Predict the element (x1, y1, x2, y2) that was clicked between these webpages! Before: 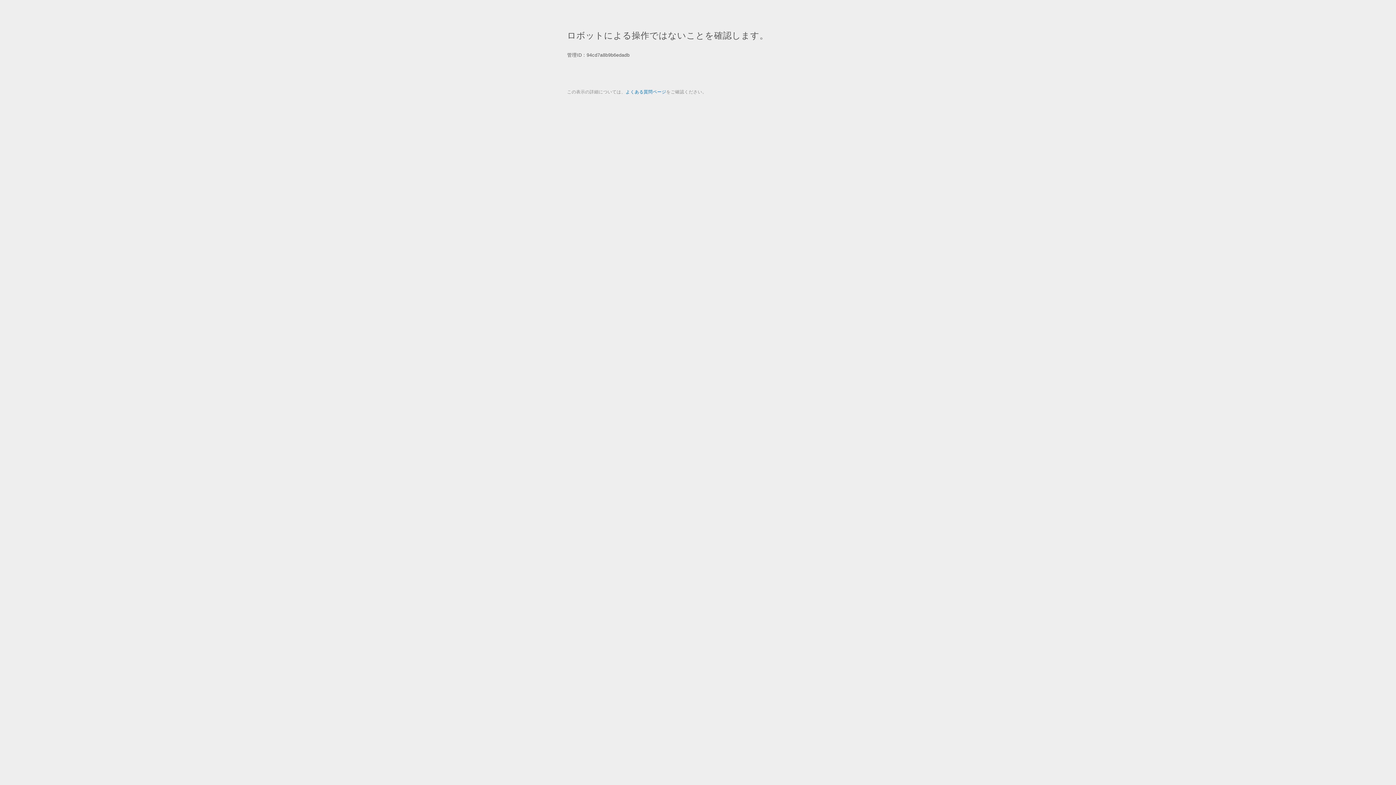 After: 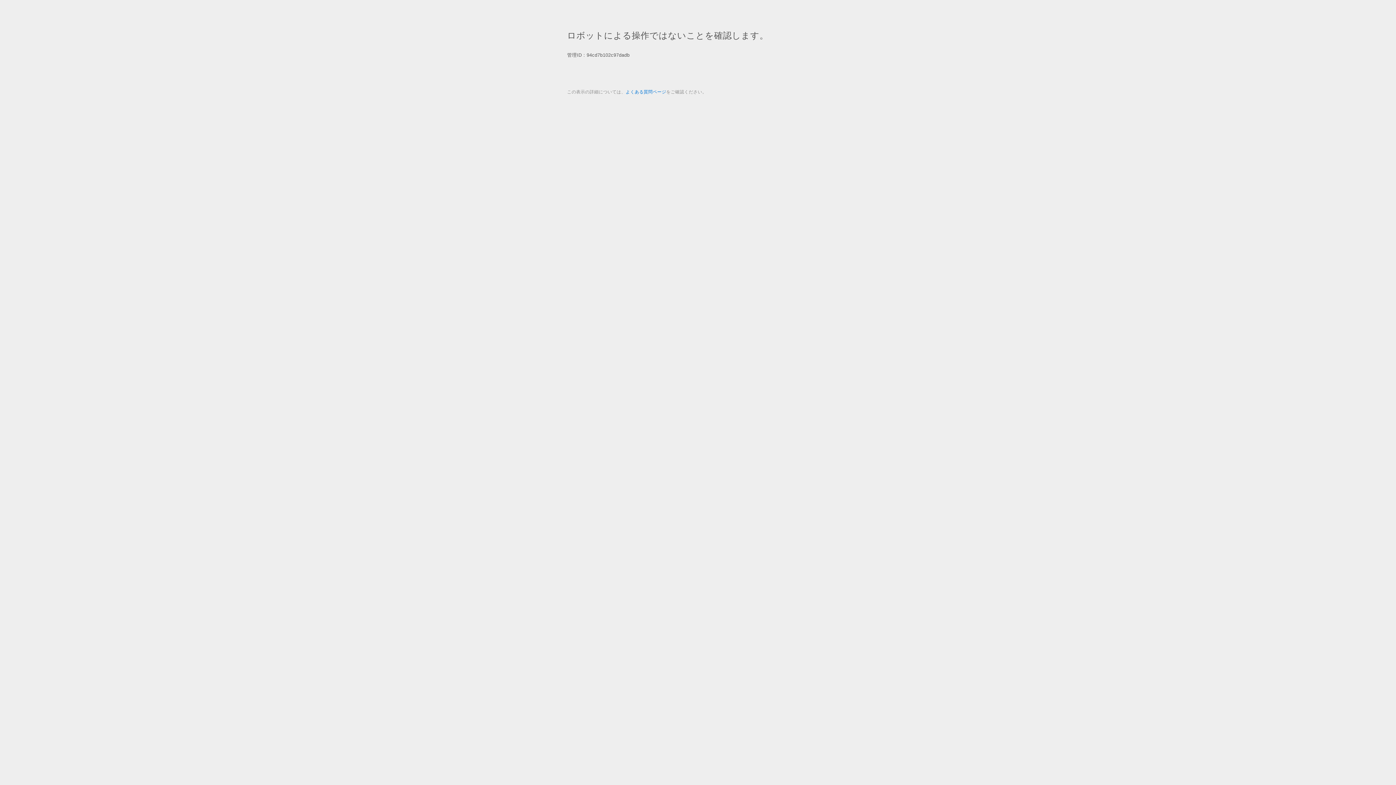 Action: label: よくある質問ページ bbox: (625, 89, 666, 94)